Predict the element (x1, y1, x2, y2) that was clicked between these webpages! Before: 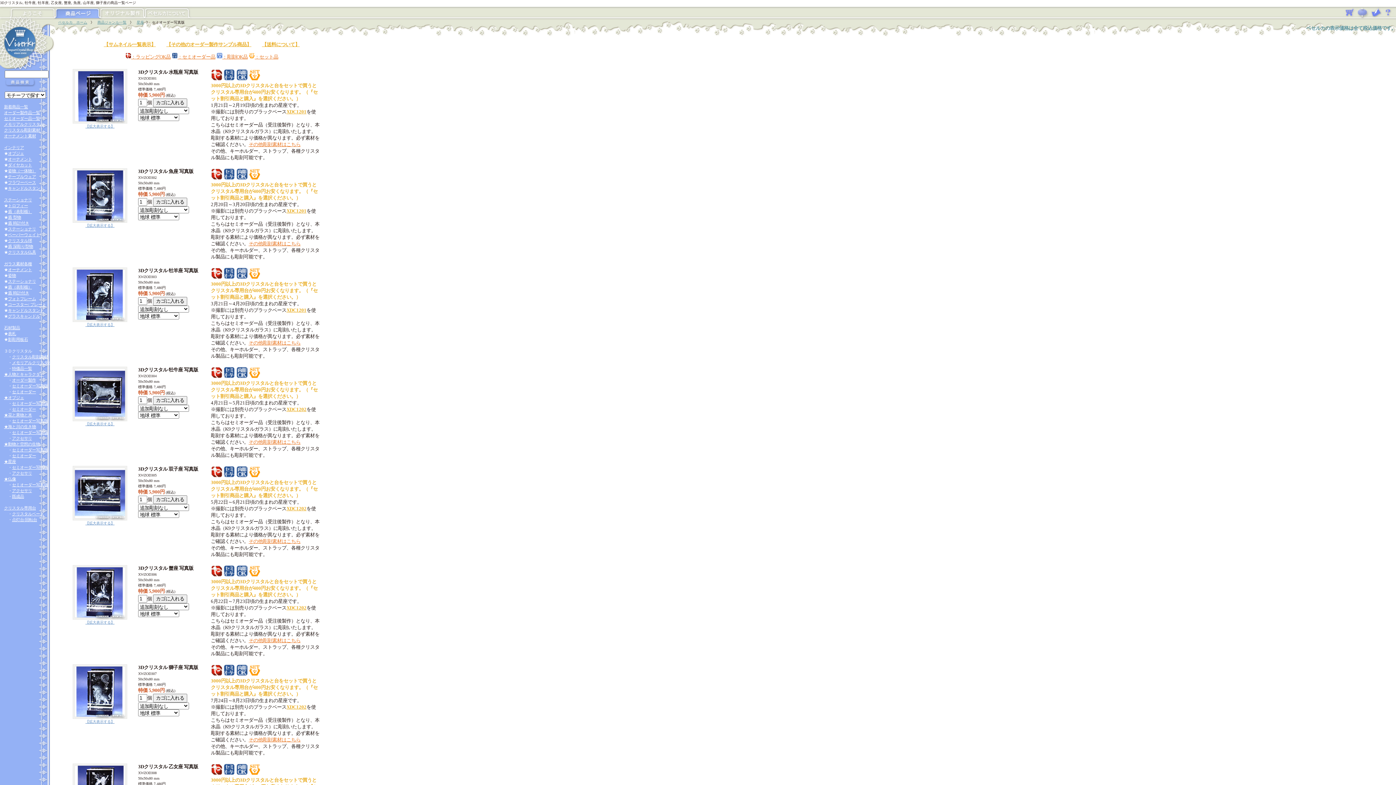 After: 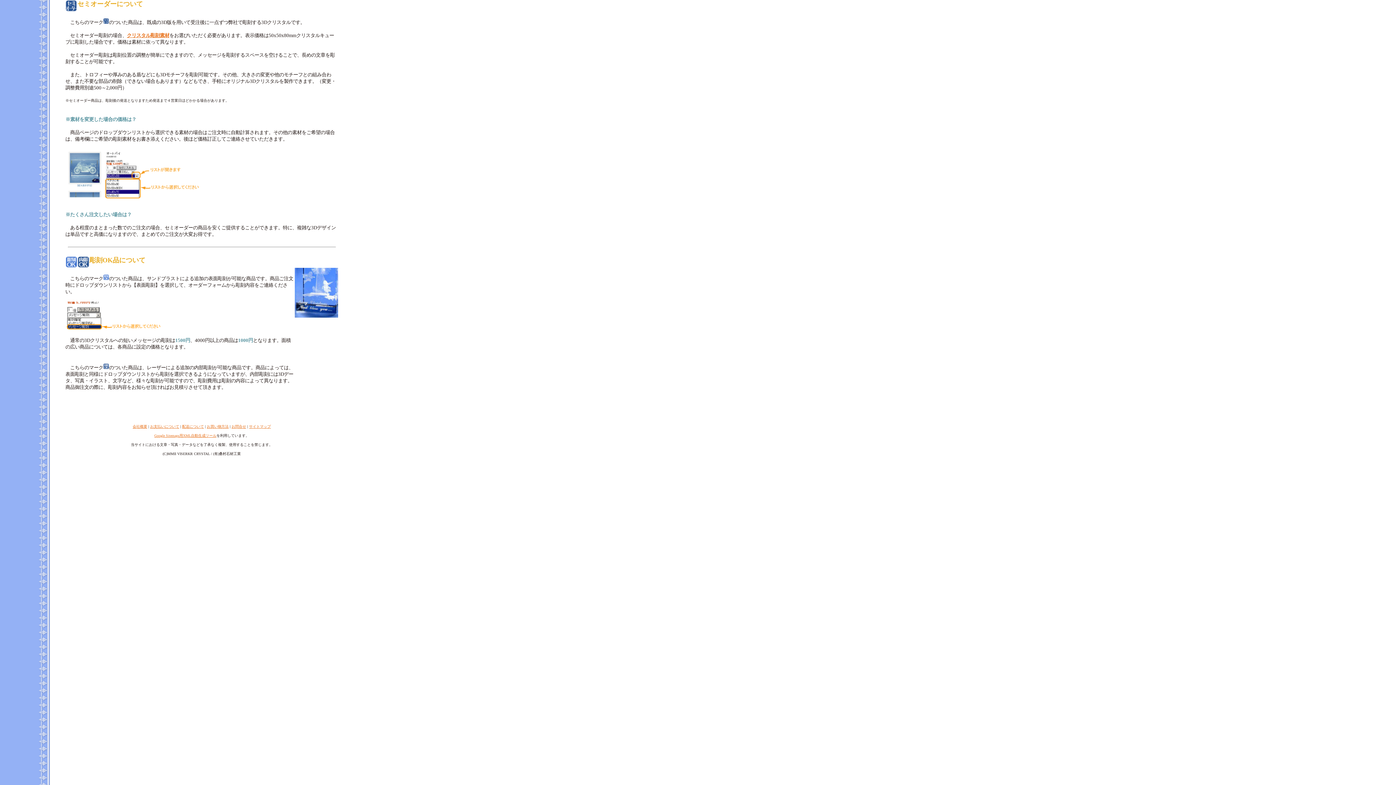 Action: bbox: (223, 76, 235, 81)